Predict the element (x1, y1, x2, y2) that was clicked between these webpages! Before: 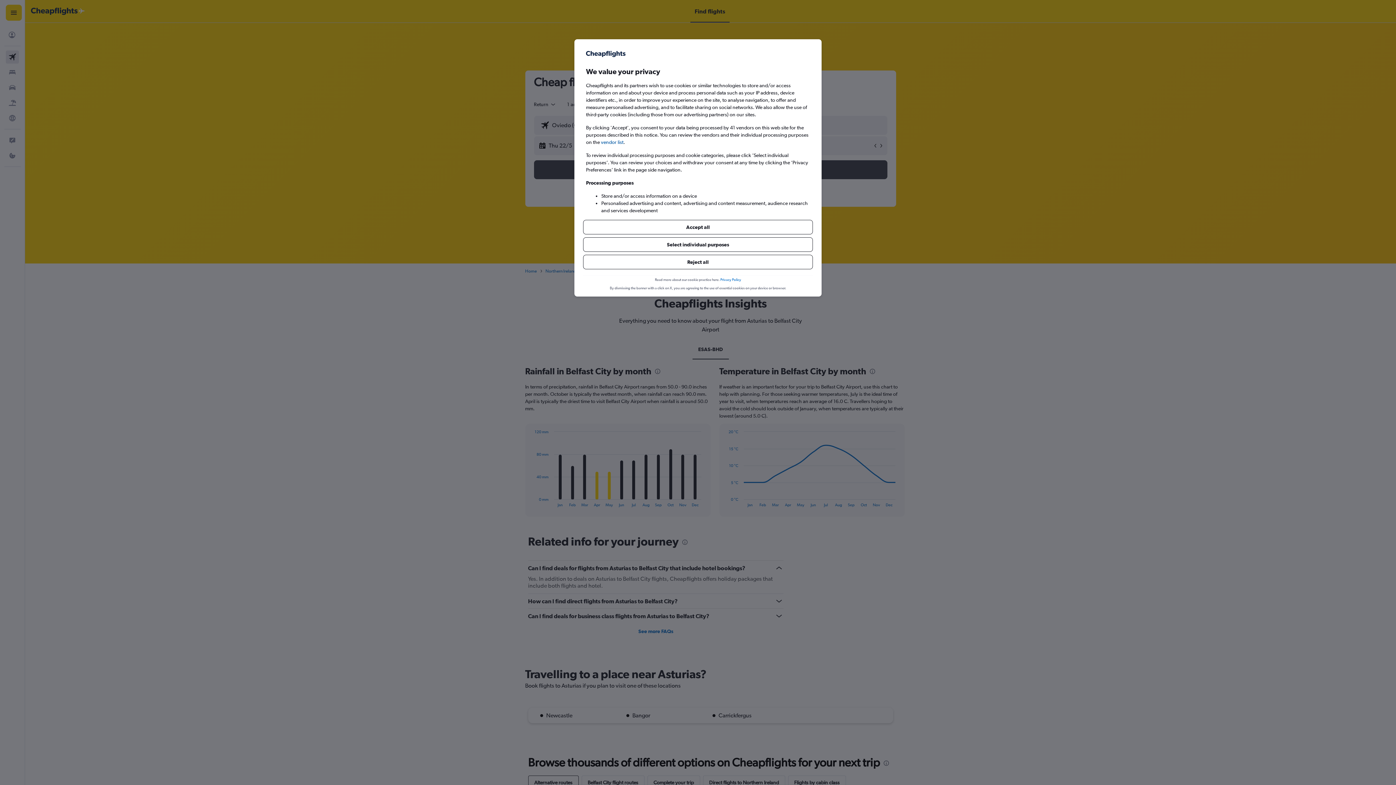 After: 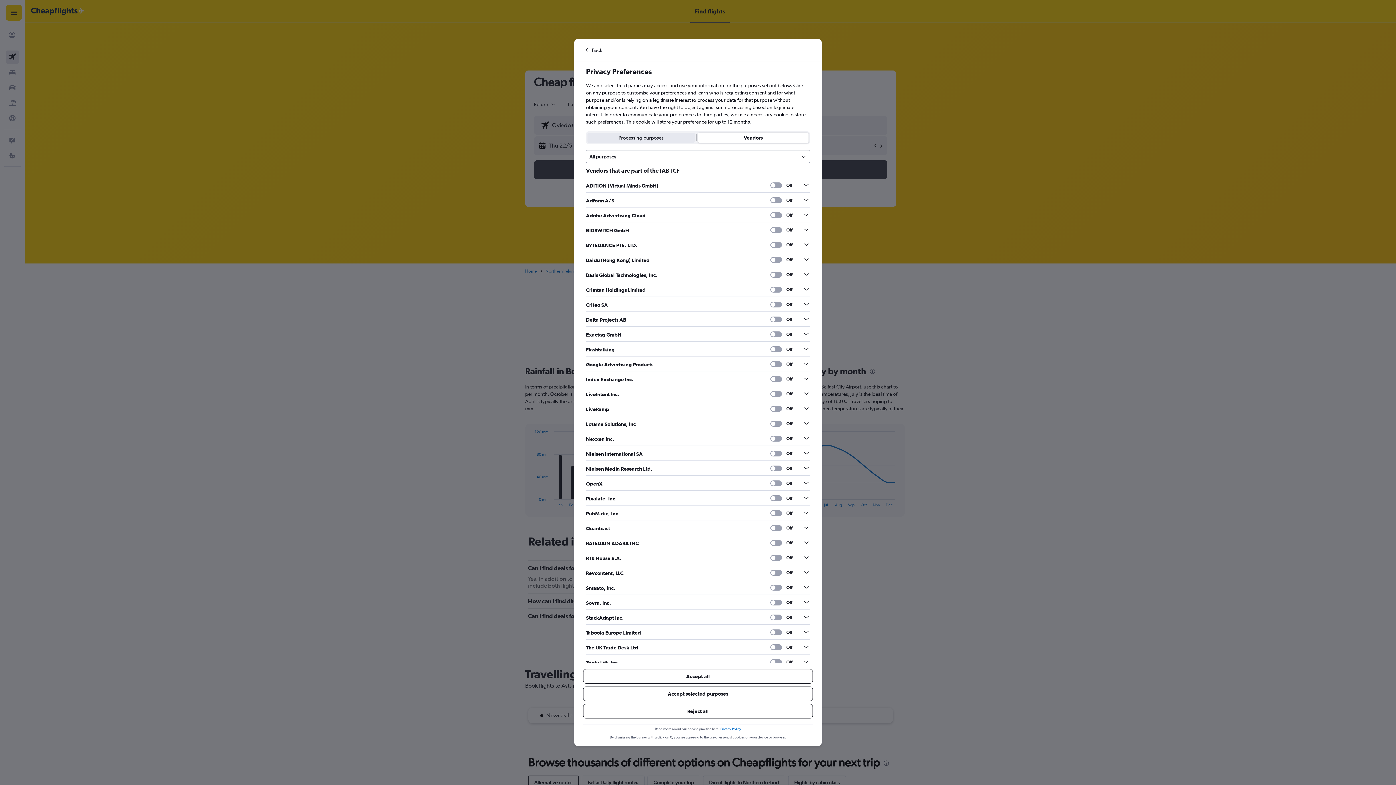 Action: bbox: (601, 138, 623, 145) label: vendor list